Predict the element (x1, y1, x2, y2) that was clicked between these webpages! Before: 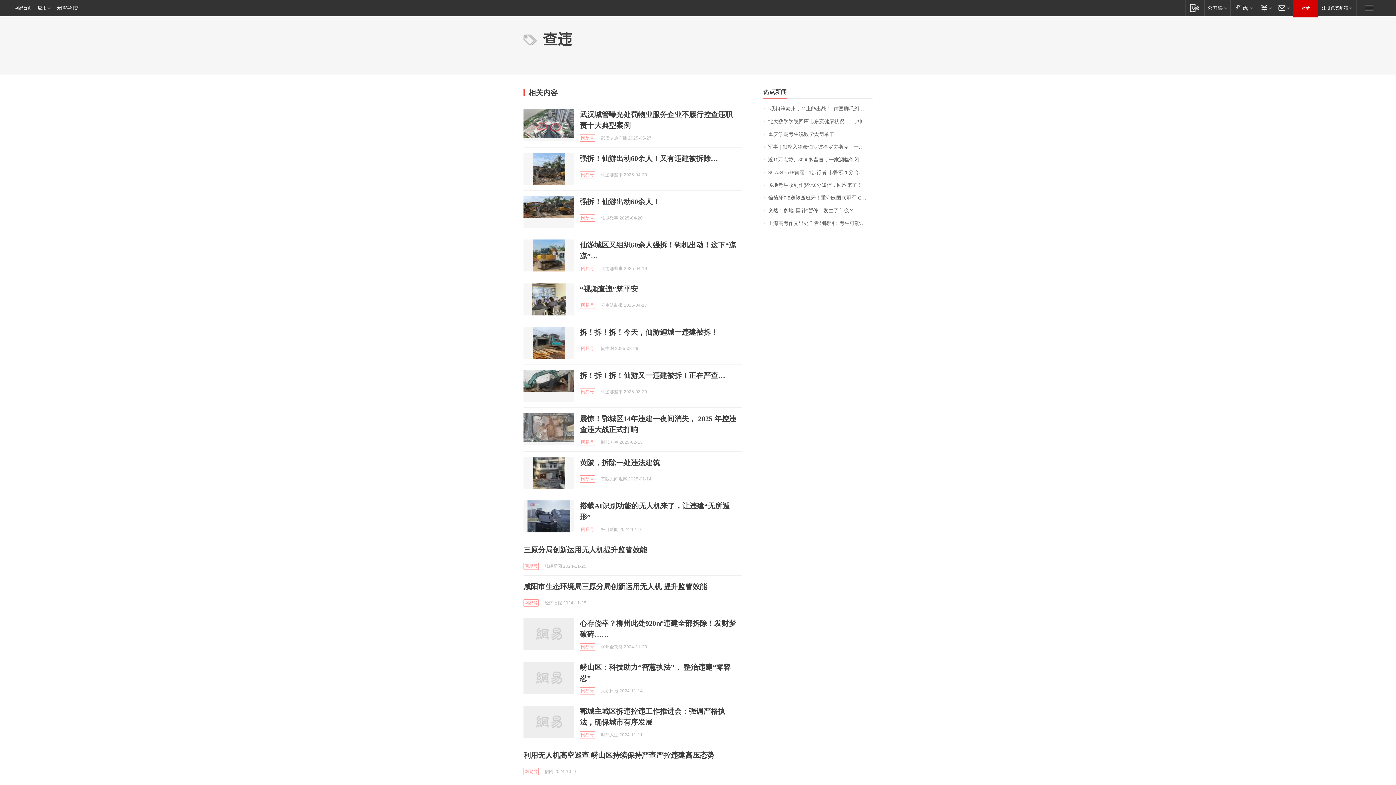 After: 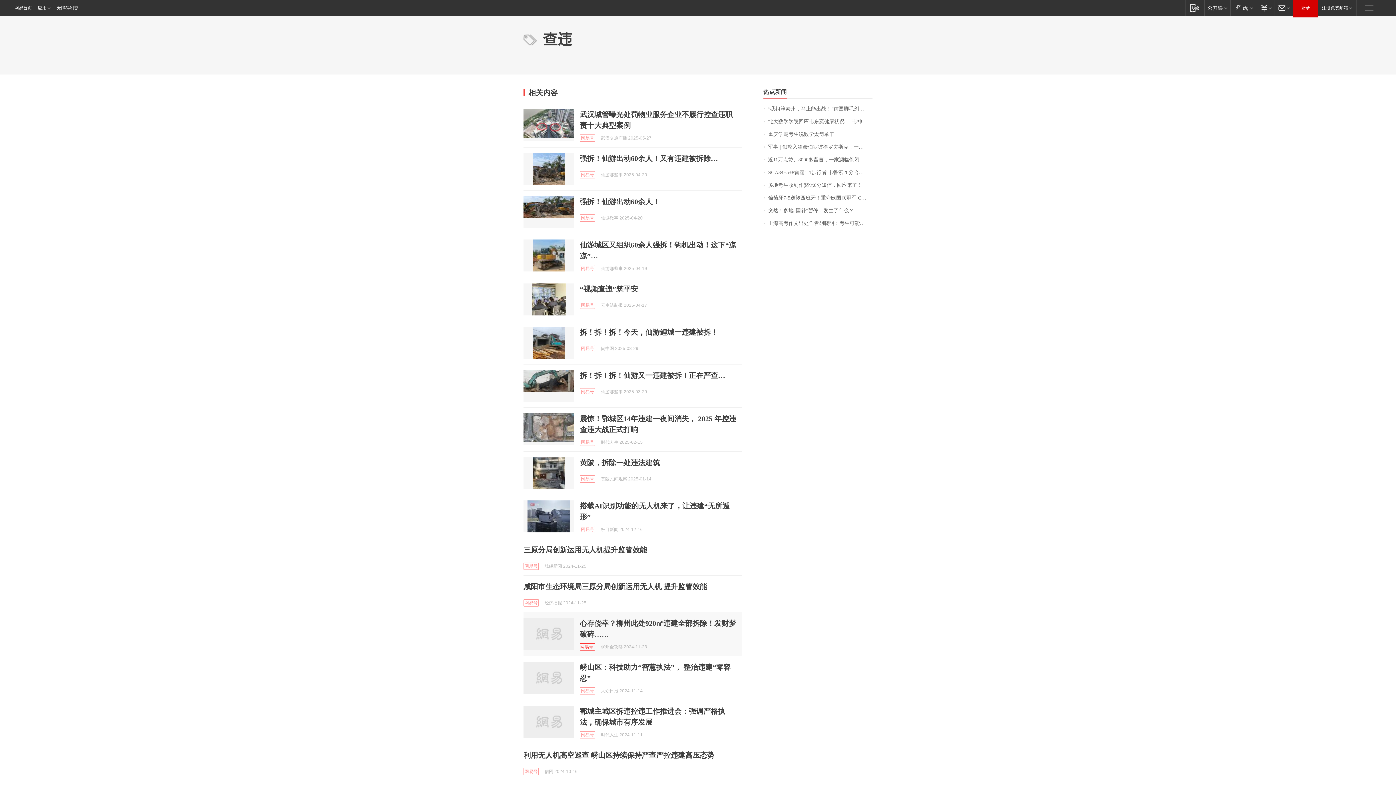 Action: bbox: (580, 643, 595, 650) label: 网易号